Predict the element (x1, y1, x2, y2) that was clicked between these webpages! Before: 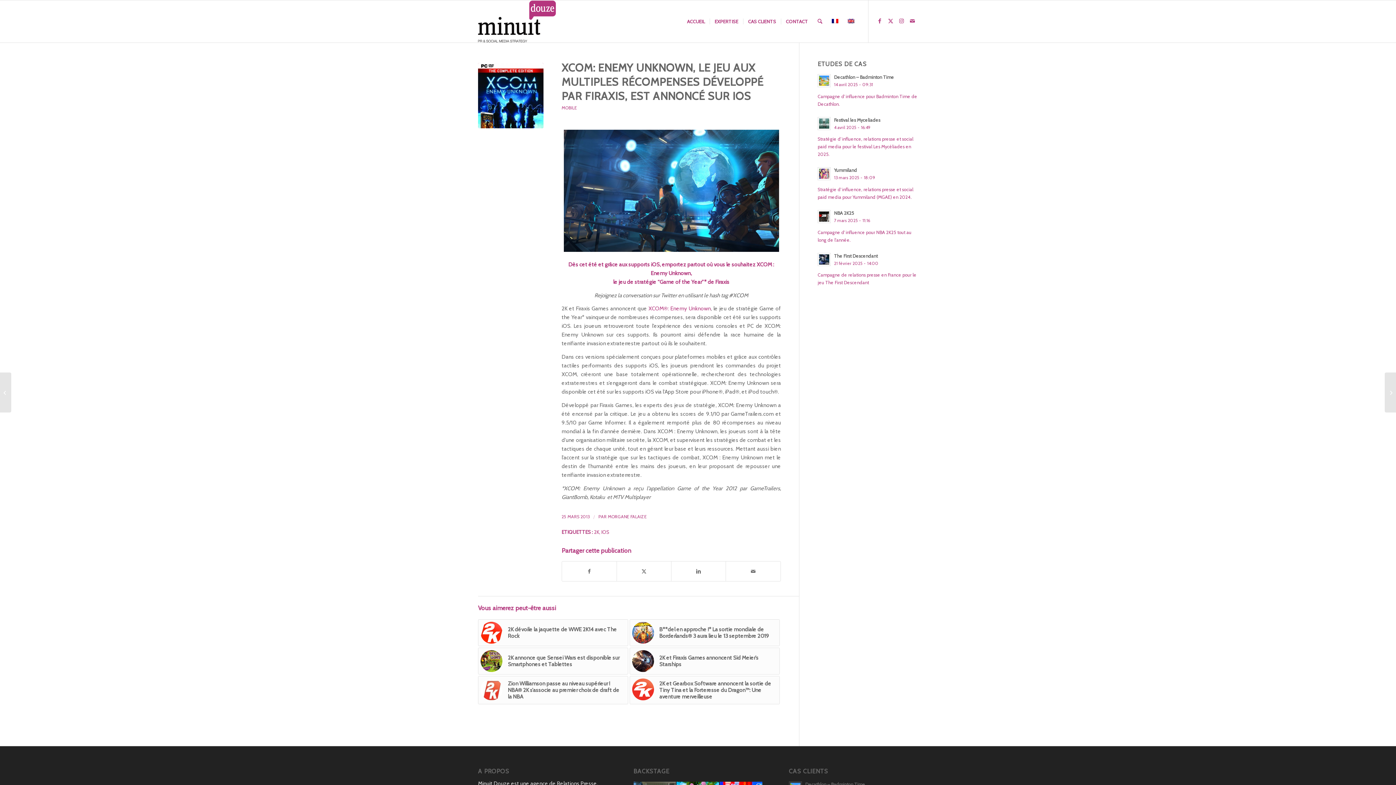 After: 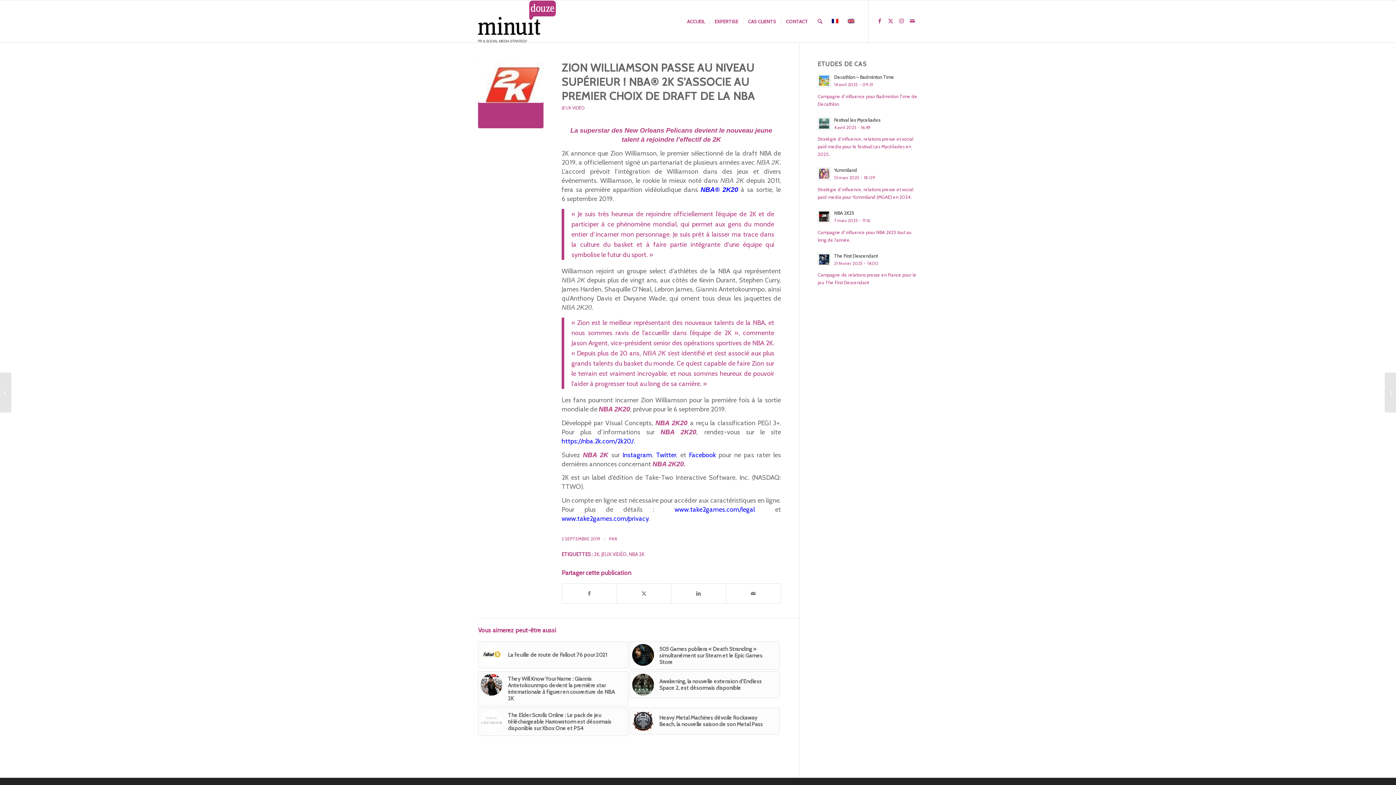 Action: bbox: (478, 676, 628, 704) label: Lier vers : Zion Williamson passe au niveau supérieur ! NBA® 2K s’associe au premier choix de draft de la NBA